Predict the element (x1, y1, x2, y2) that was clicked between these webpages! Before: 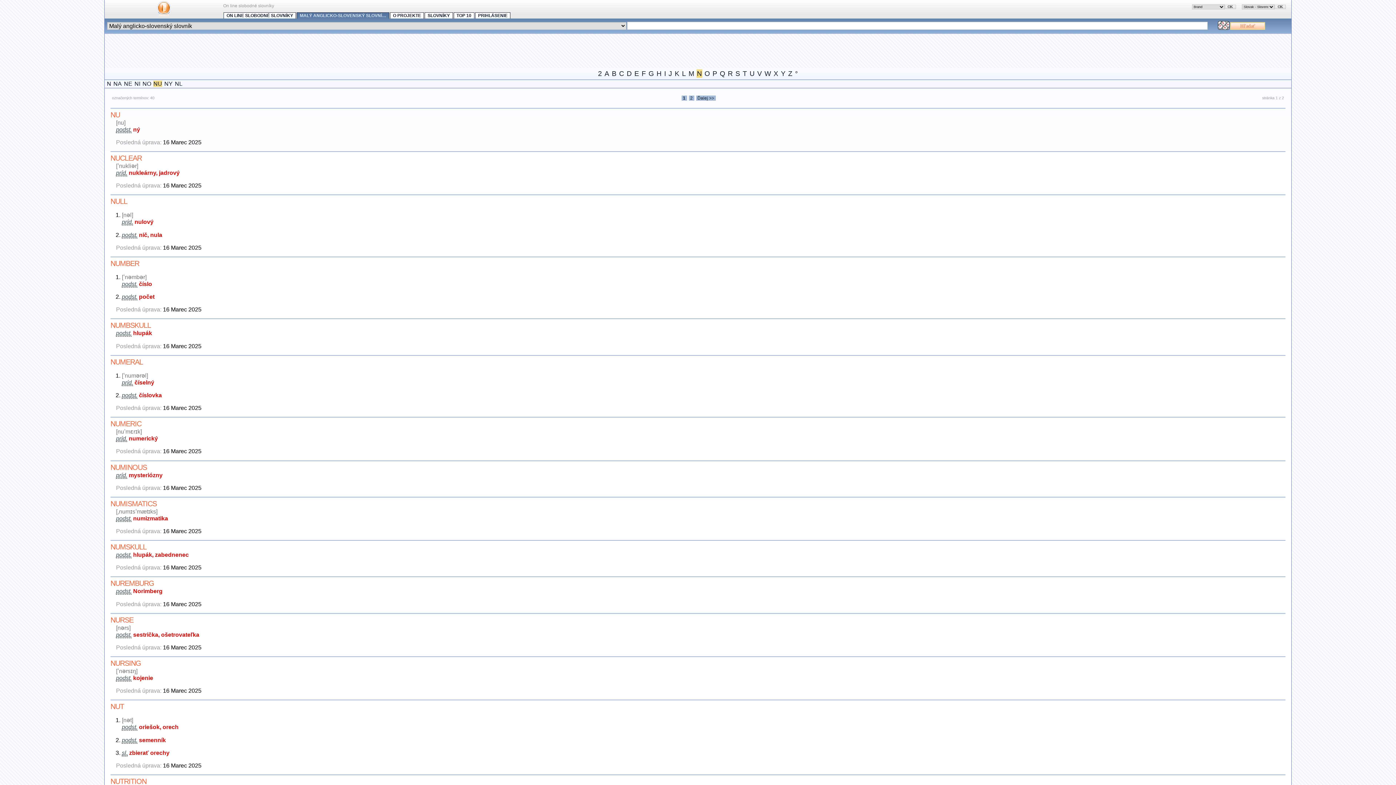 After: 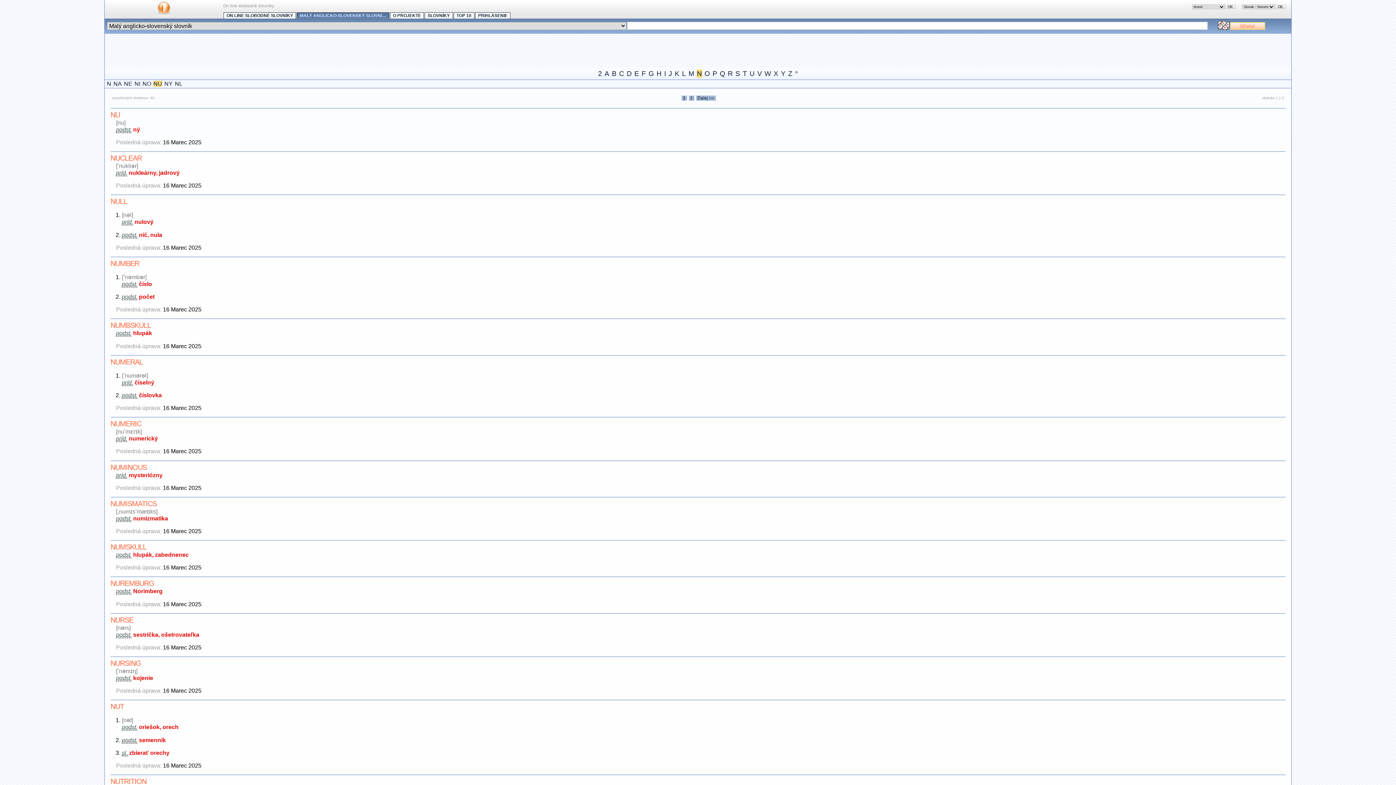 Action: bbox: (153, 80, 162, 86) label: NU